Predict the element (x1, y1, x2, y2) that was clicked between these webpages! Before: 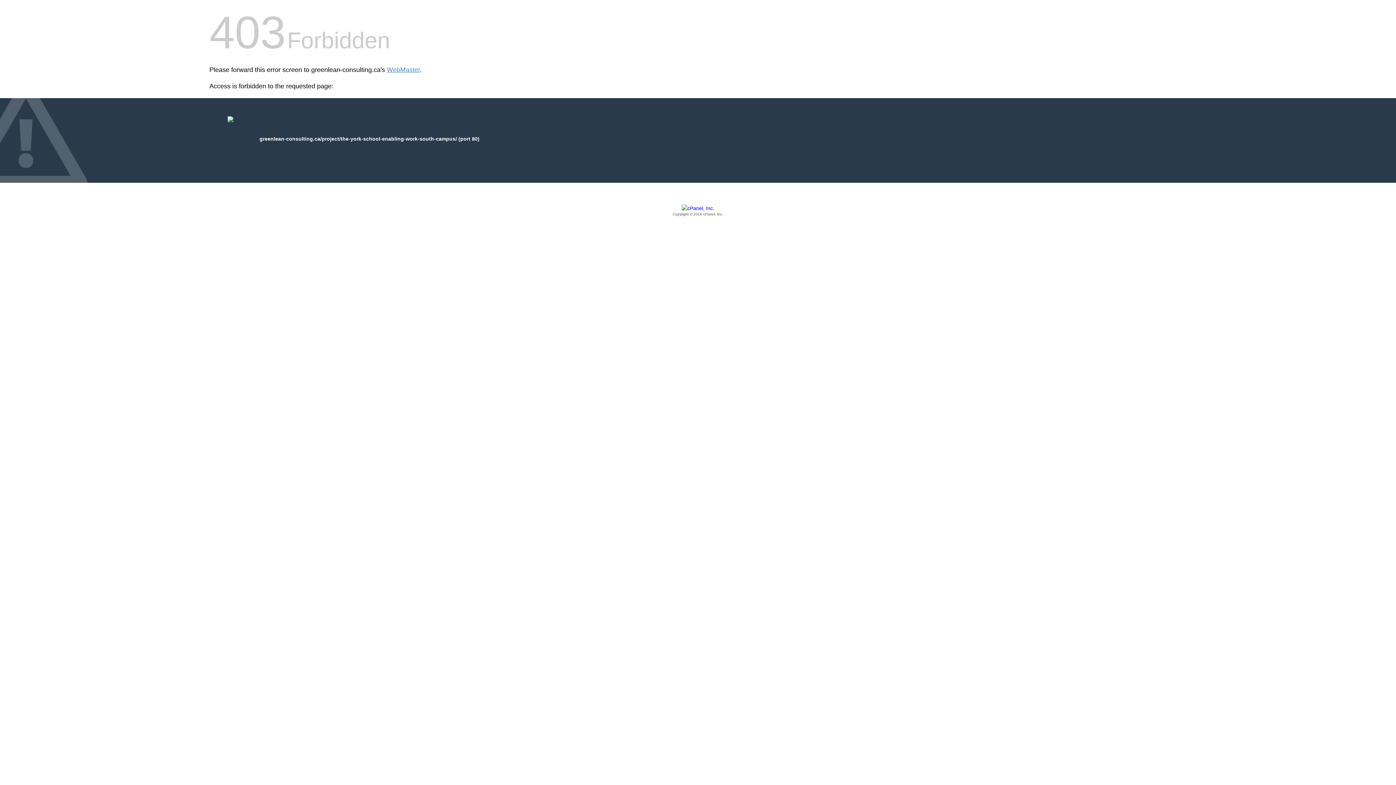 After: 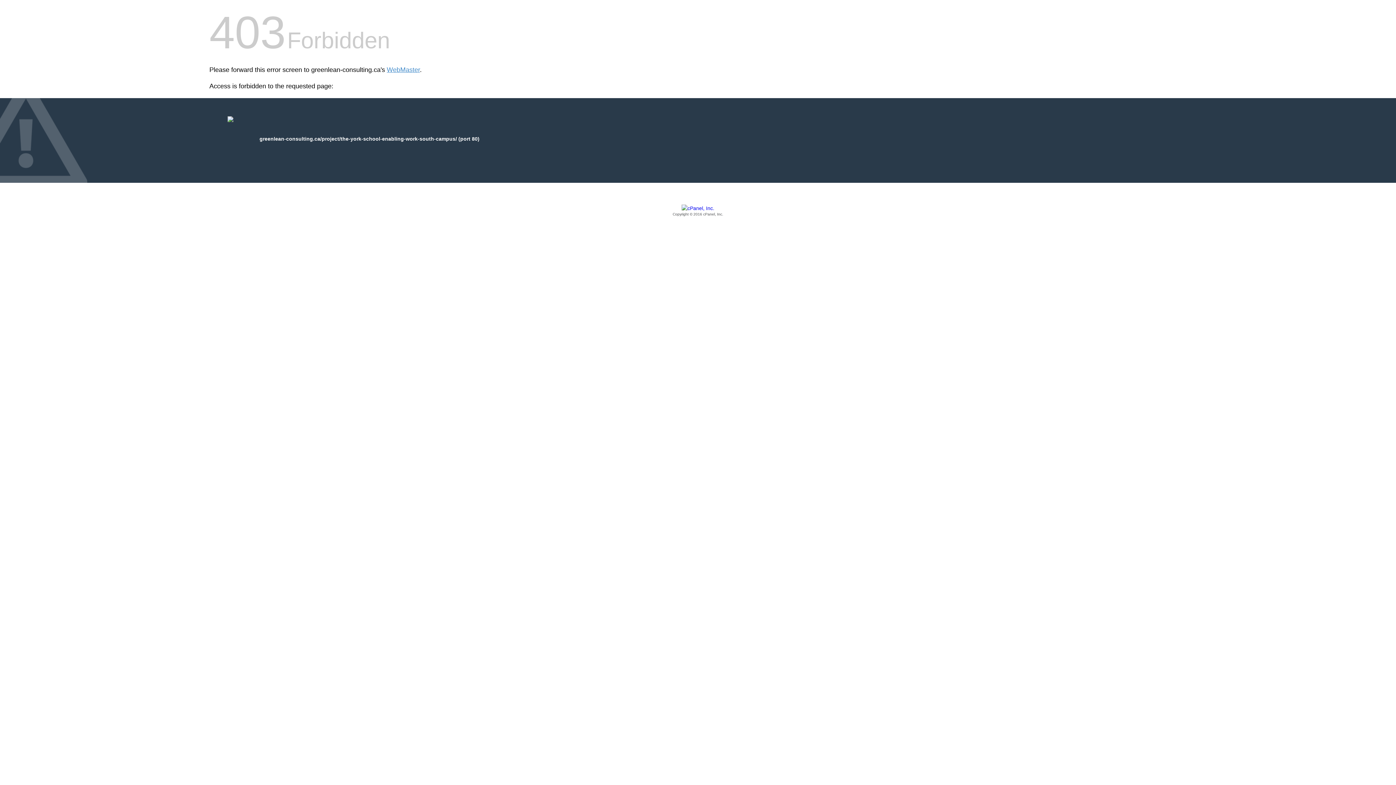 Action: bbox: (209, 205, 1186, 217) label: Copyright © 2016 cPanel, Inc.